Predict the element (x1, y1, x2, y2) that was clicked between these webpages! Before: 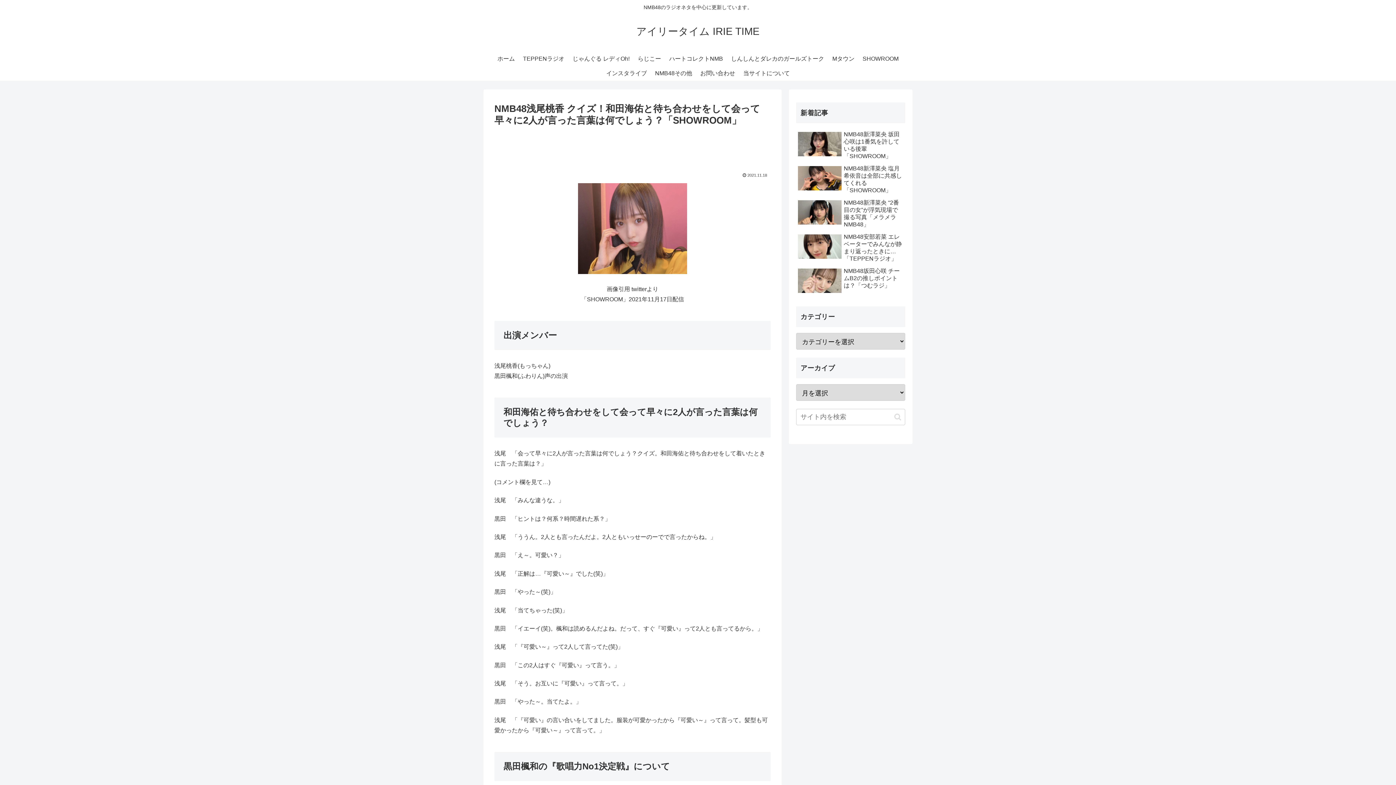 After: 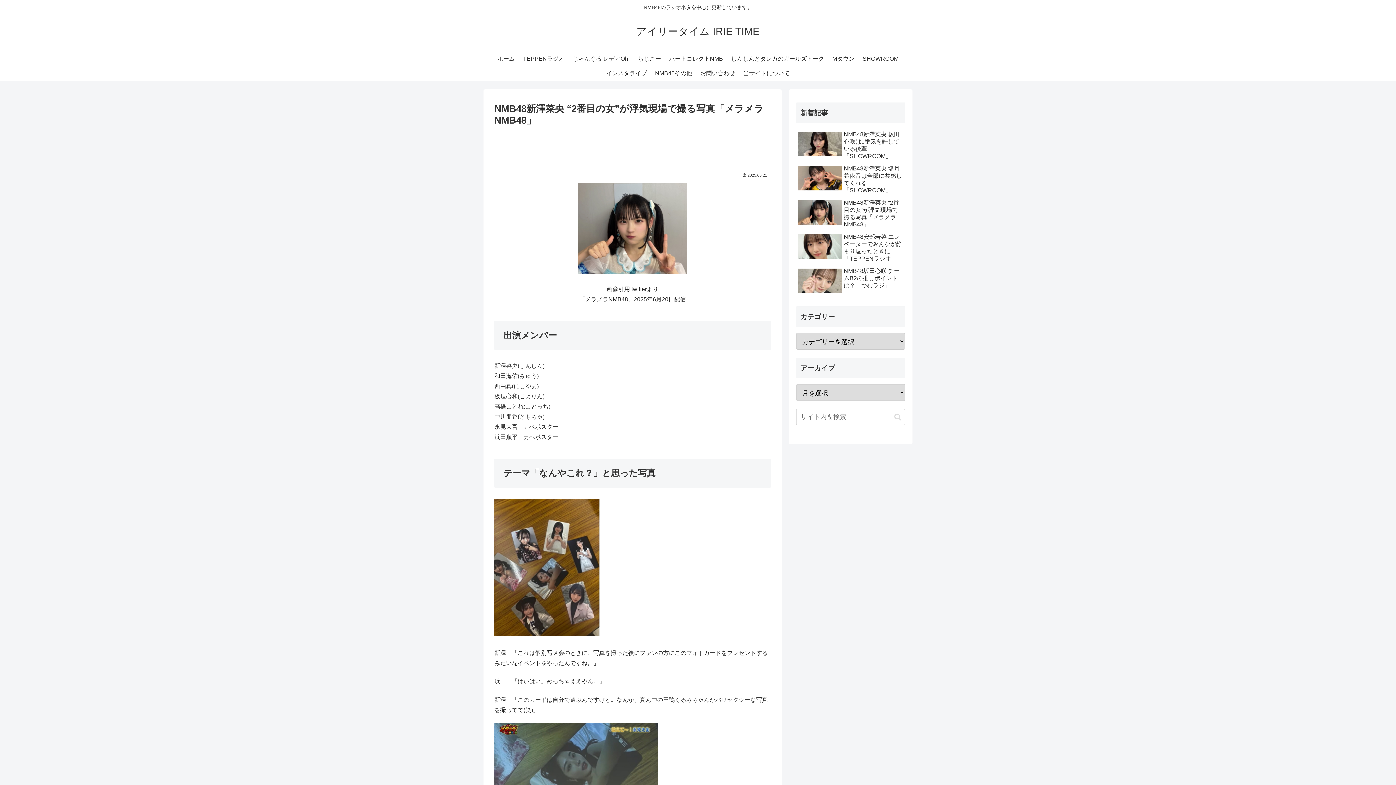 Action: bbox: (796, 197, 905, 230) label: NMB48新澤菜央 “2番目の女”が浮気現場で撮る写真「メラメラNMB48」